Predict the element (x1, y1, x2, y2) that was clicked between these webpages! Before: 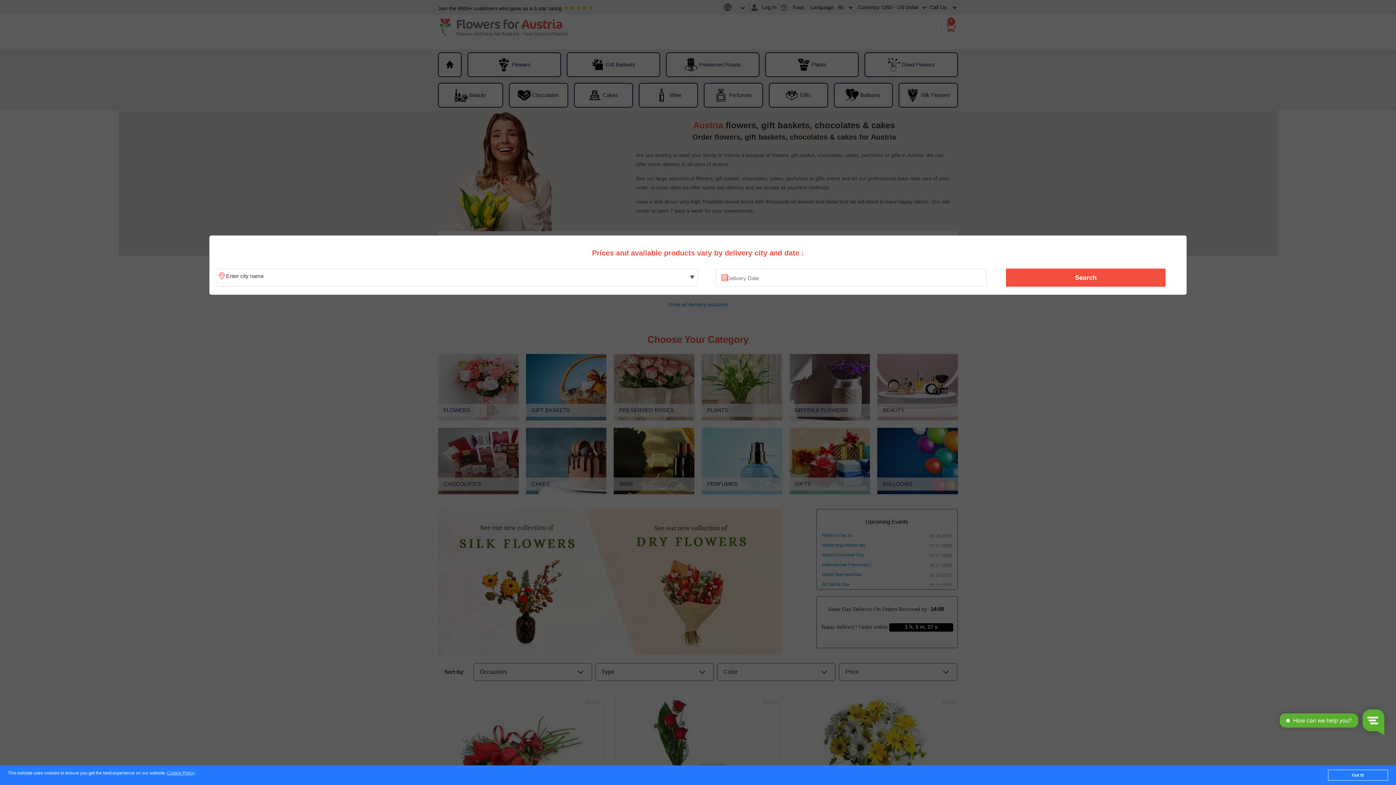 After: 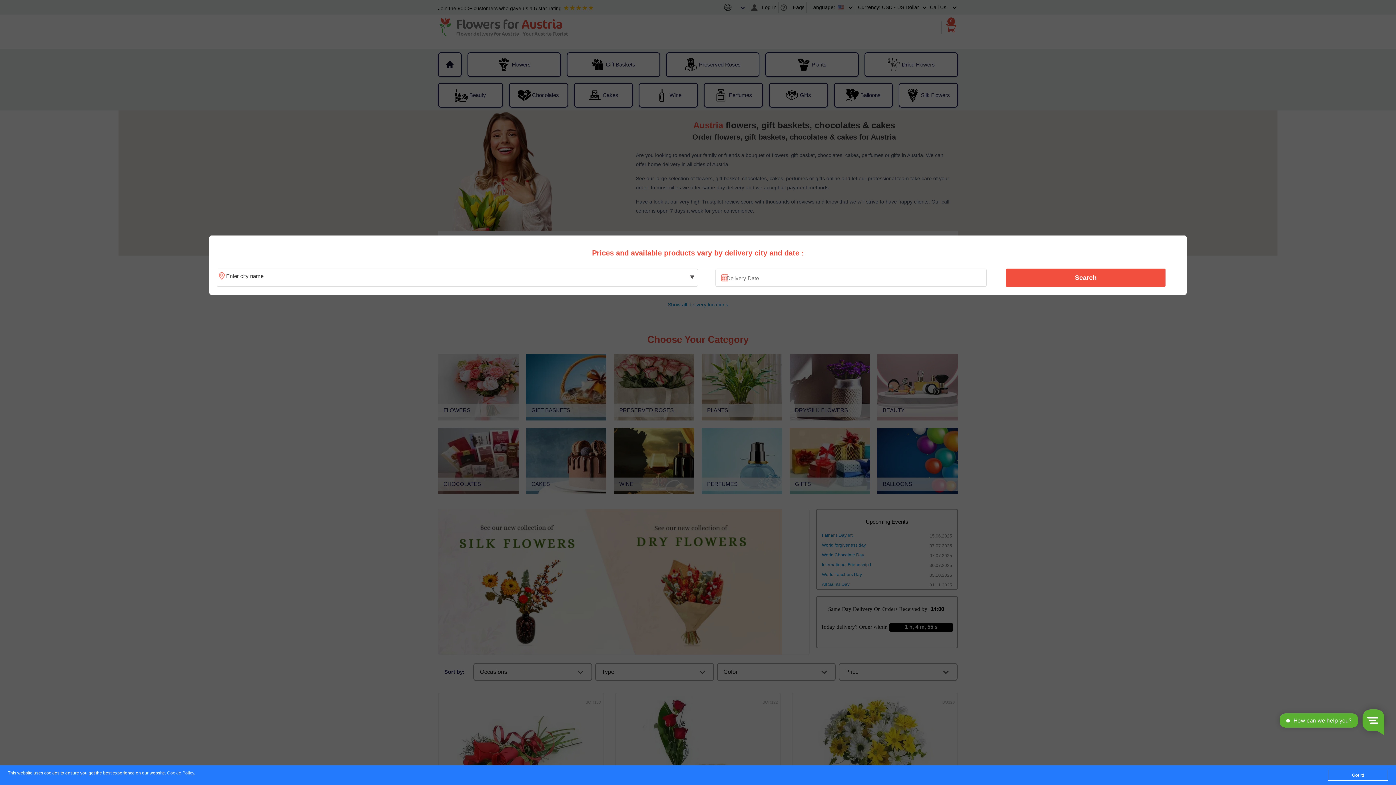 Action: label: Search bbox: (1010, 270, 1161, 285)